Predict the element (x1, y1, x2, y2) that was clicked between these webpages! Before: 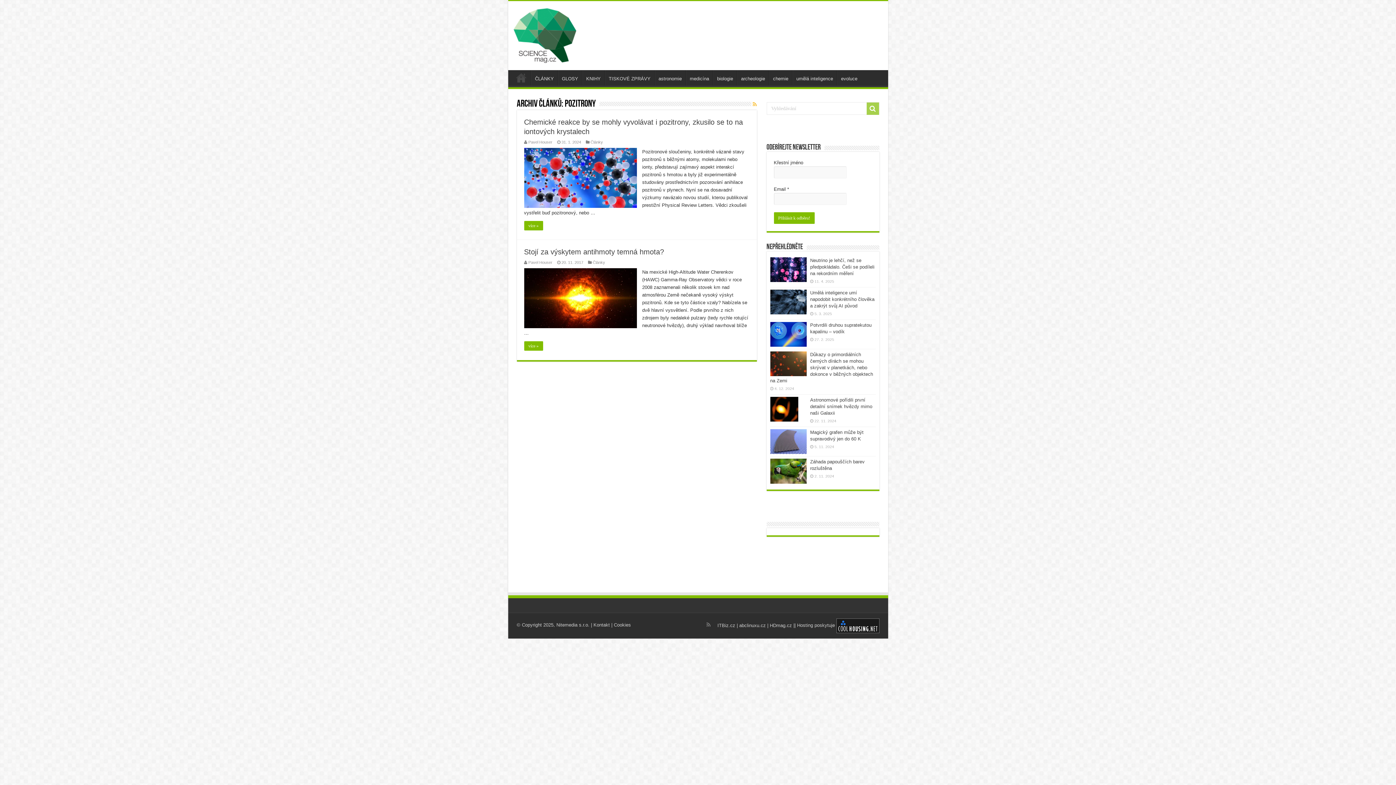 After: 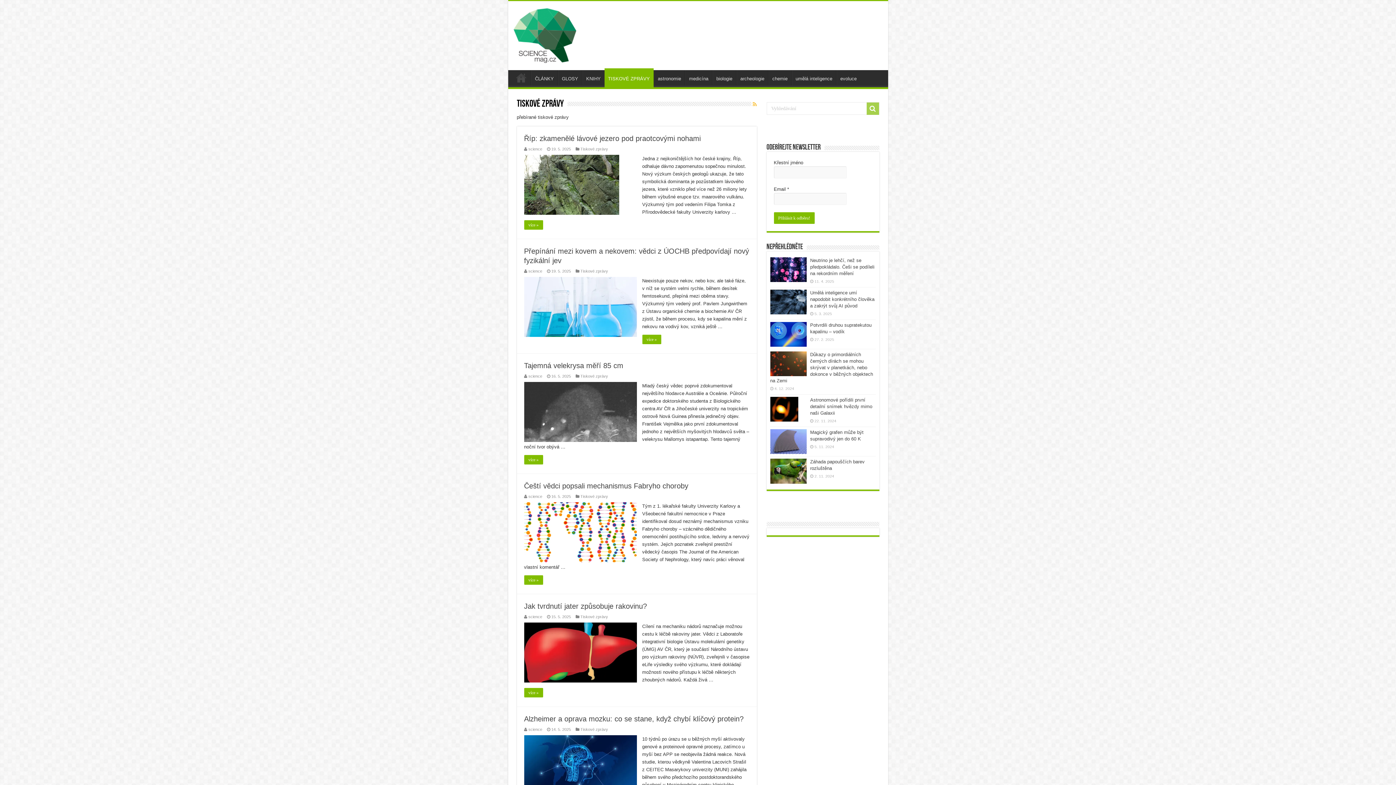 Action: label: TISKOVÉ ZPRÁVY bbox: (604, 70, 654, 85)